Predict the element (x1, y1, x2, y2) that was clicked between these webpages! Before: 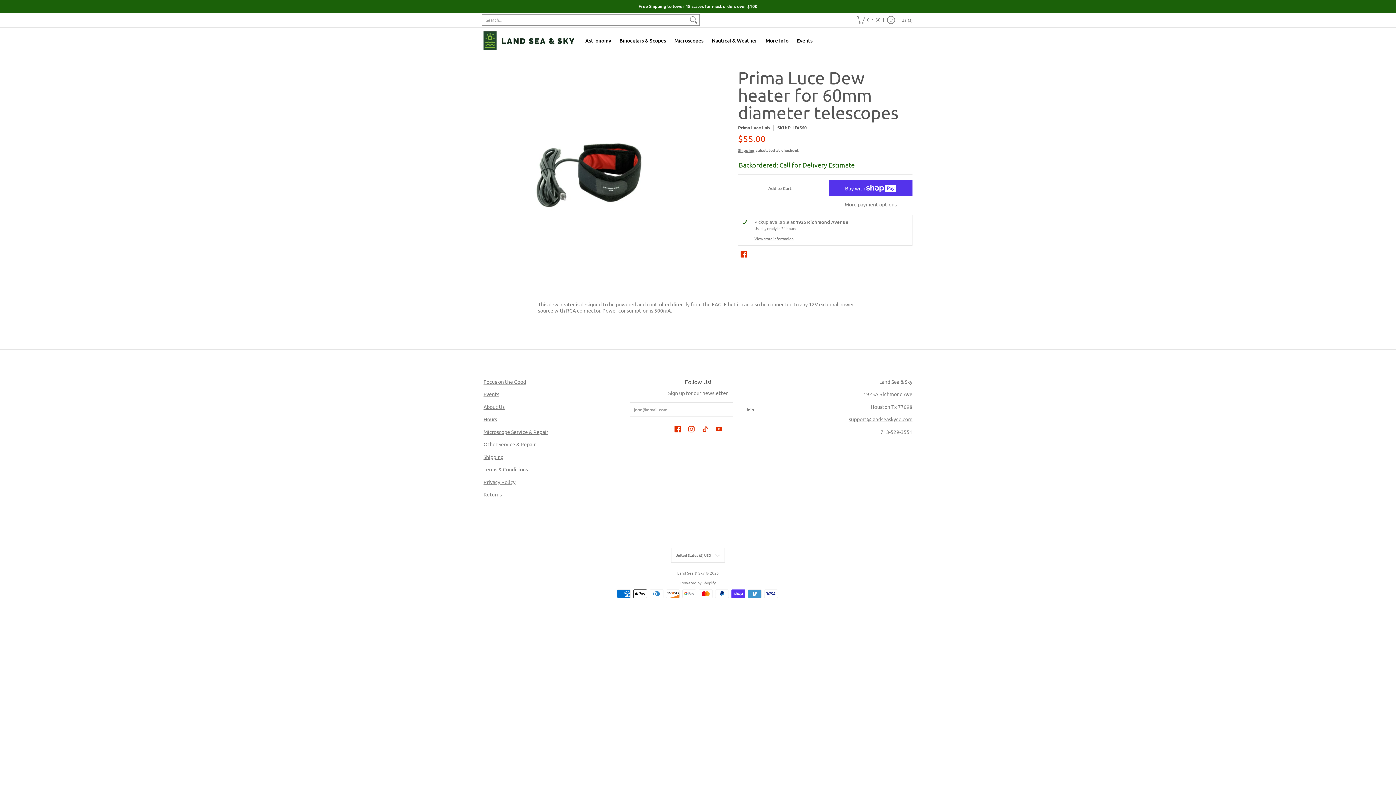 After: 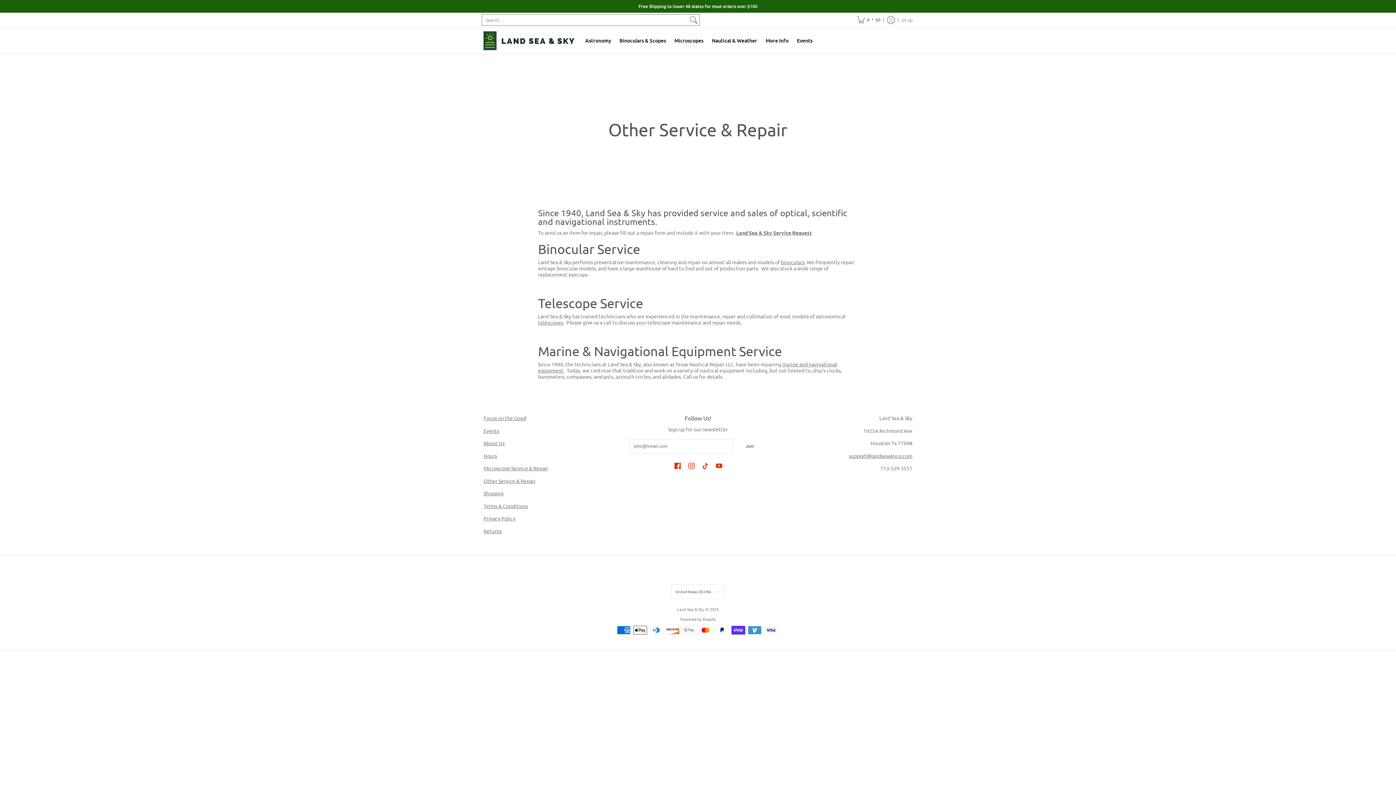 Action: bbox: (483, 441, 535, 447) label: Other Service & Repair